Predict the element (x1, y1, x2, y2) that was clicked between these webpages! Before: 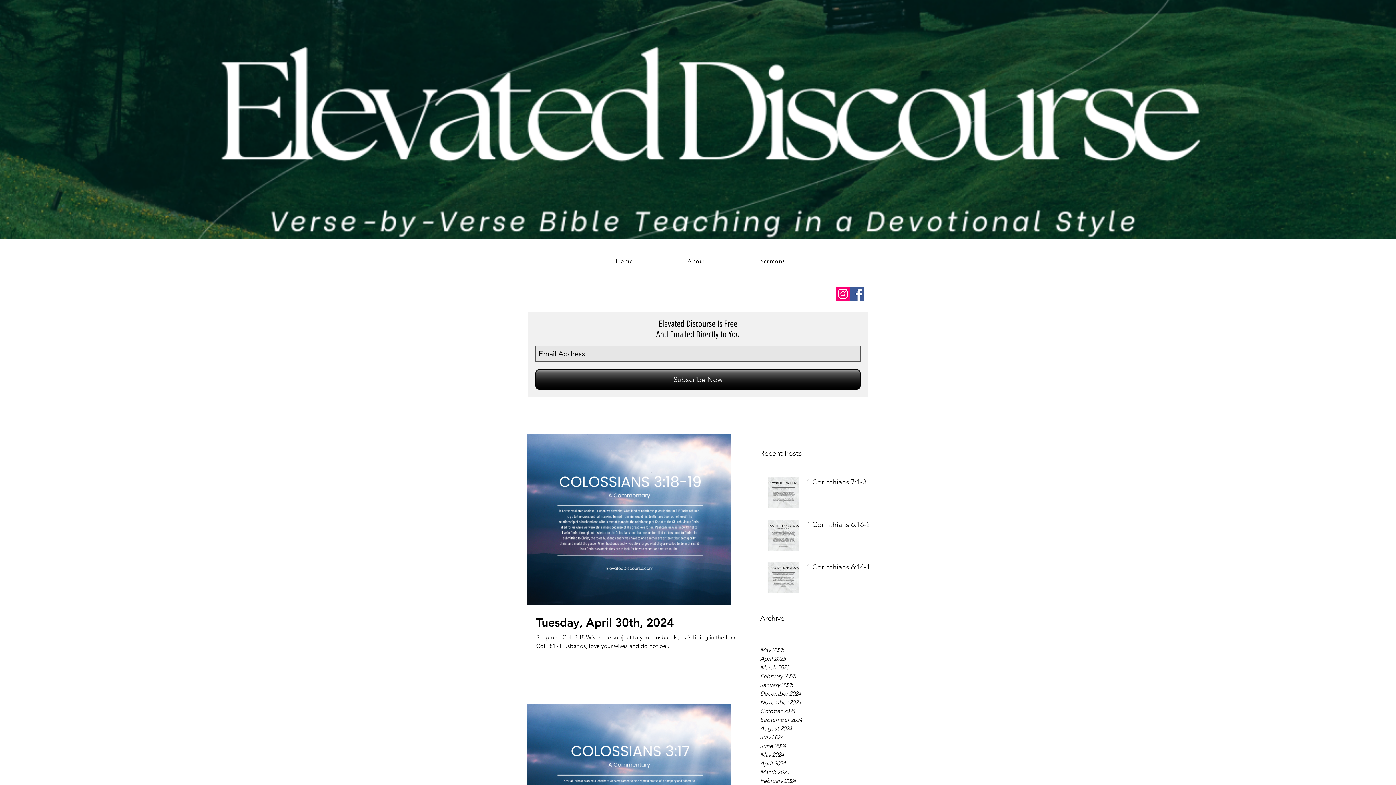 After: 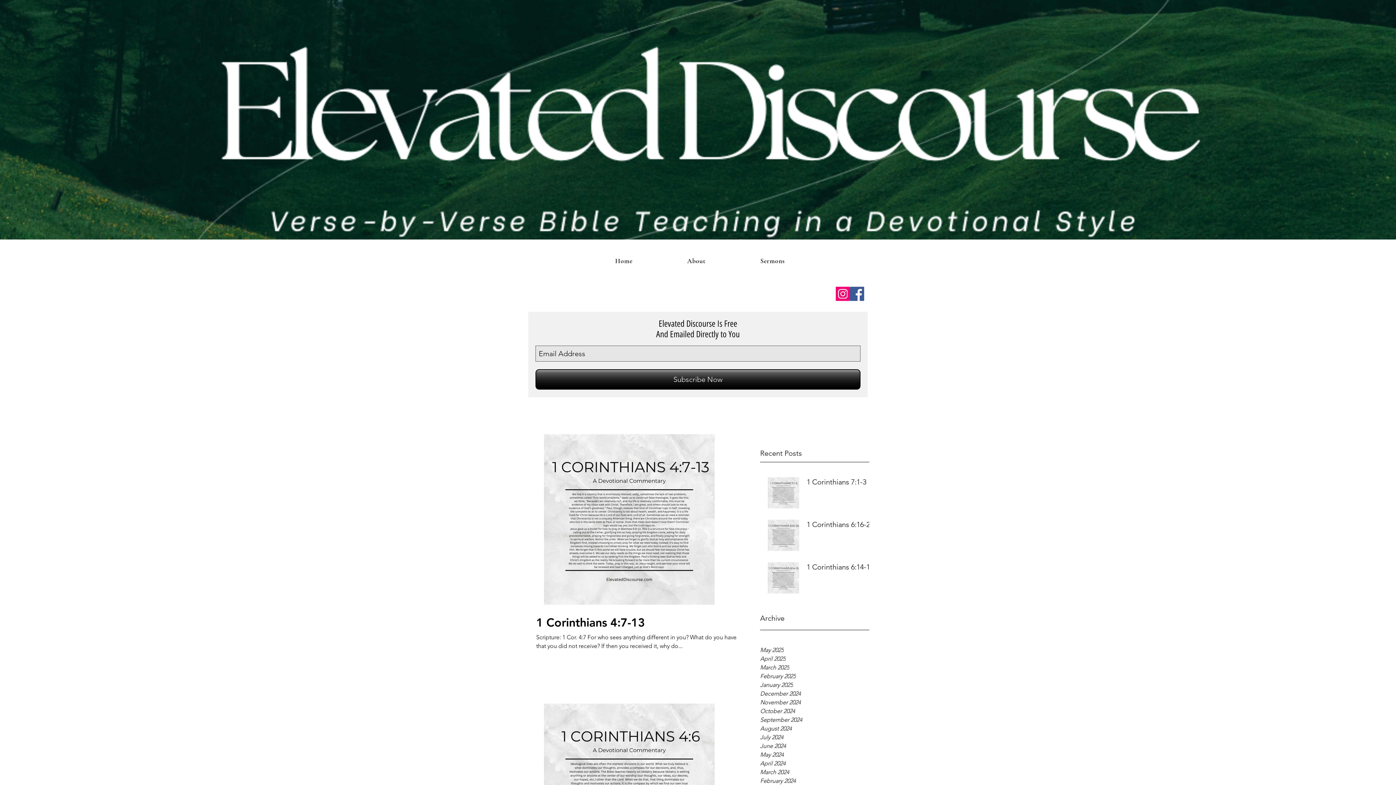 Action: label: January 2025 bbox: (760, 681, 869, 689)